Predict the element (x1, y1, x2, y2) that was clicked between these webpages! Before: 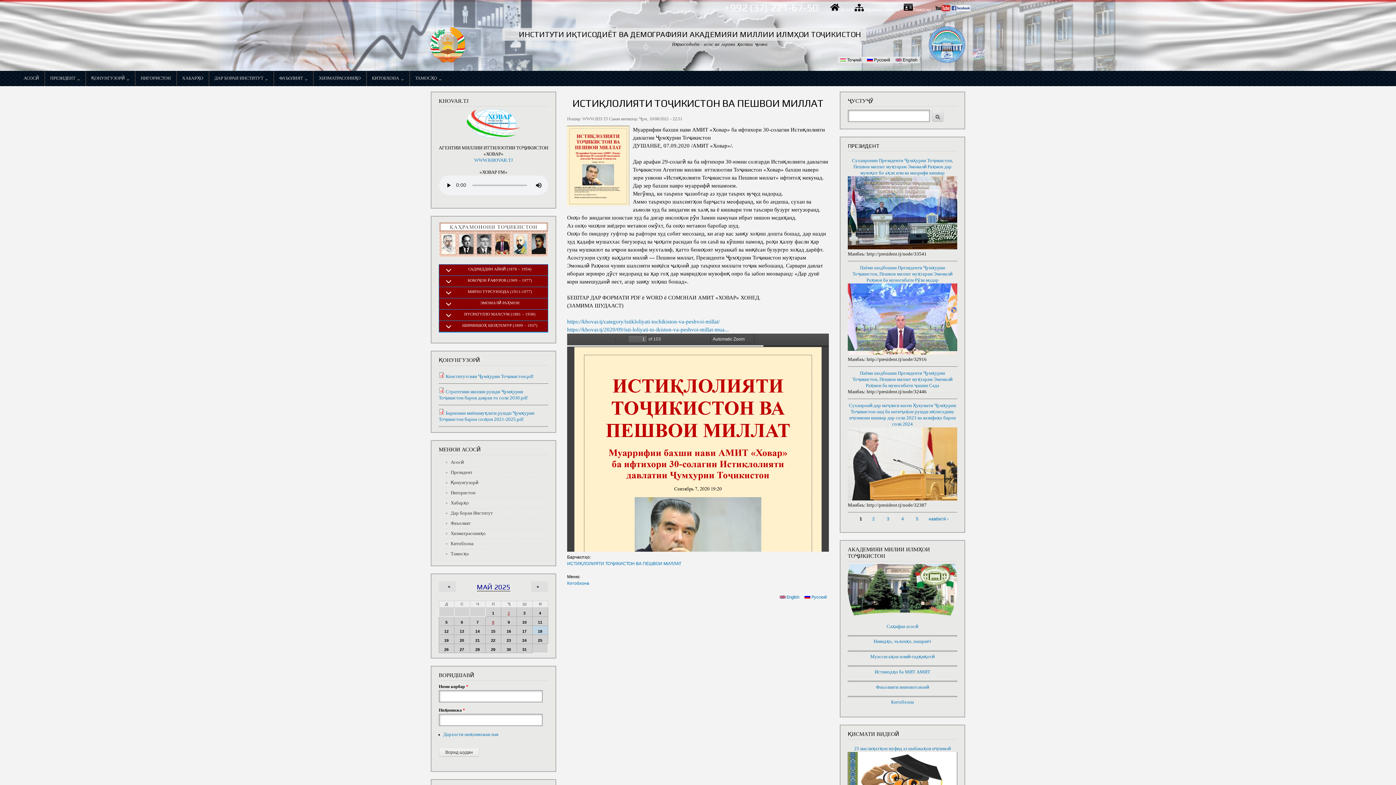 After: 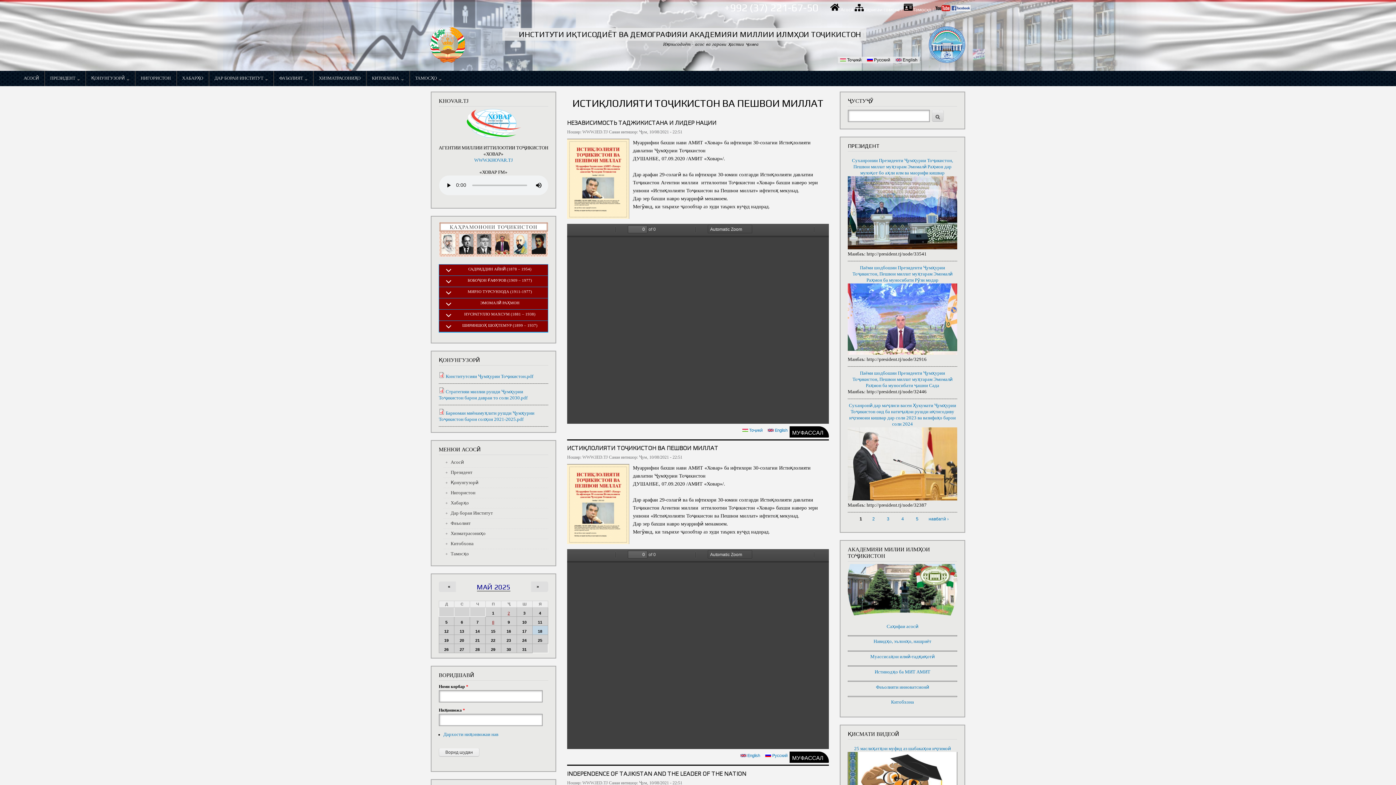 Action: bbox: (567, 559, 681, 573) label: ИСТИҚЛОЛИЯТИ ТОҶИКИСТОН ВА ПЕШВОИ МИЛЛАТ